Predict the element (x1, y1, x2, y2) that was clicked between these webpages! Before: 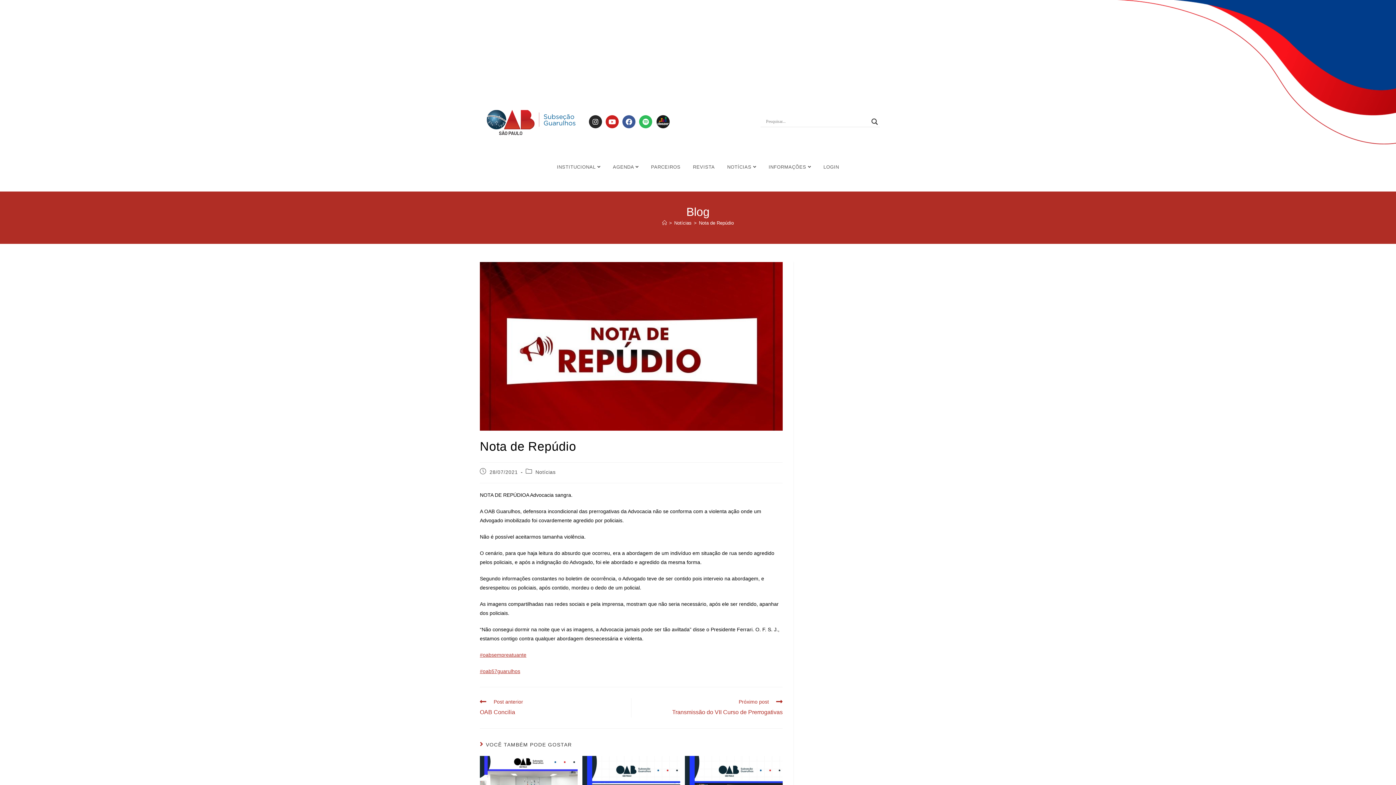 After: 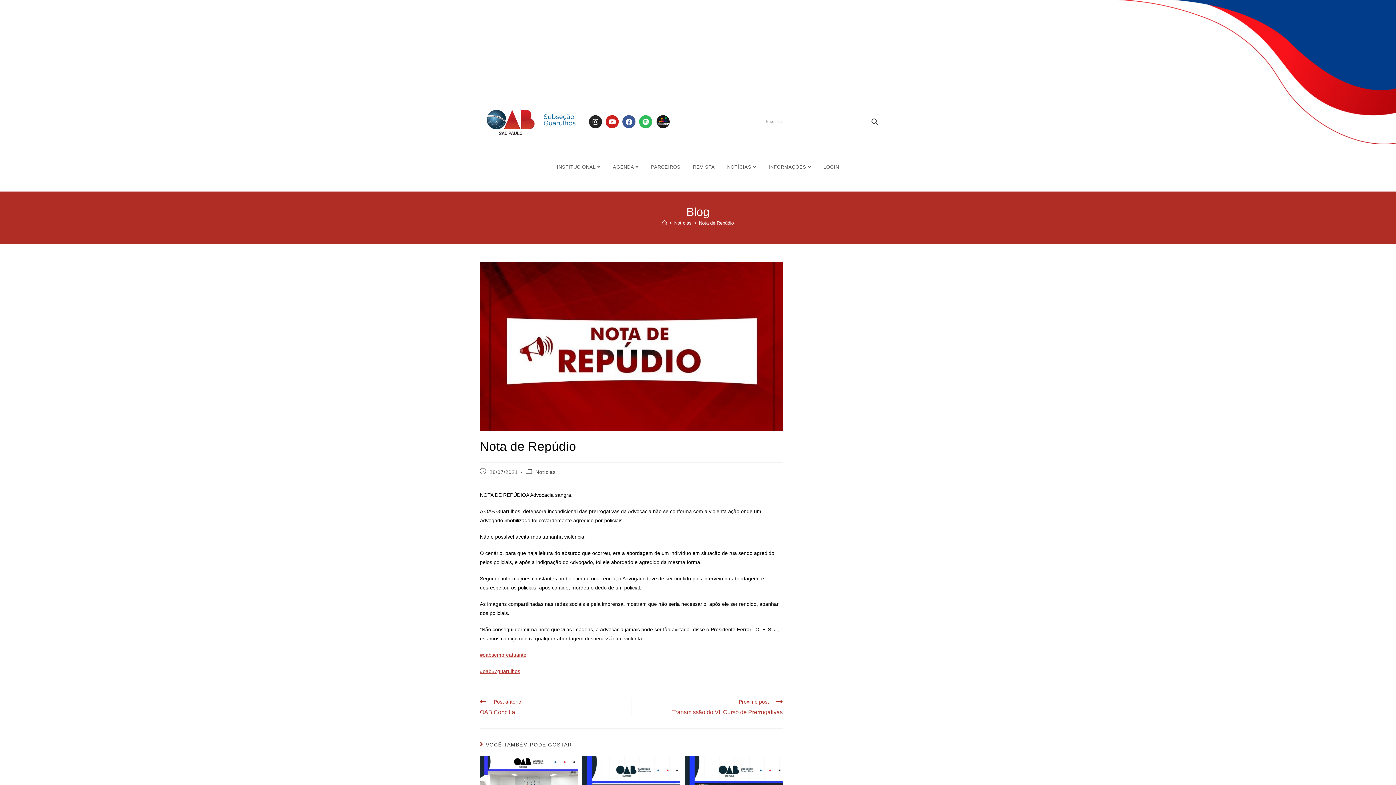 Action: label: Nota de Repúdio bbox: (699, 220, 734, 225)